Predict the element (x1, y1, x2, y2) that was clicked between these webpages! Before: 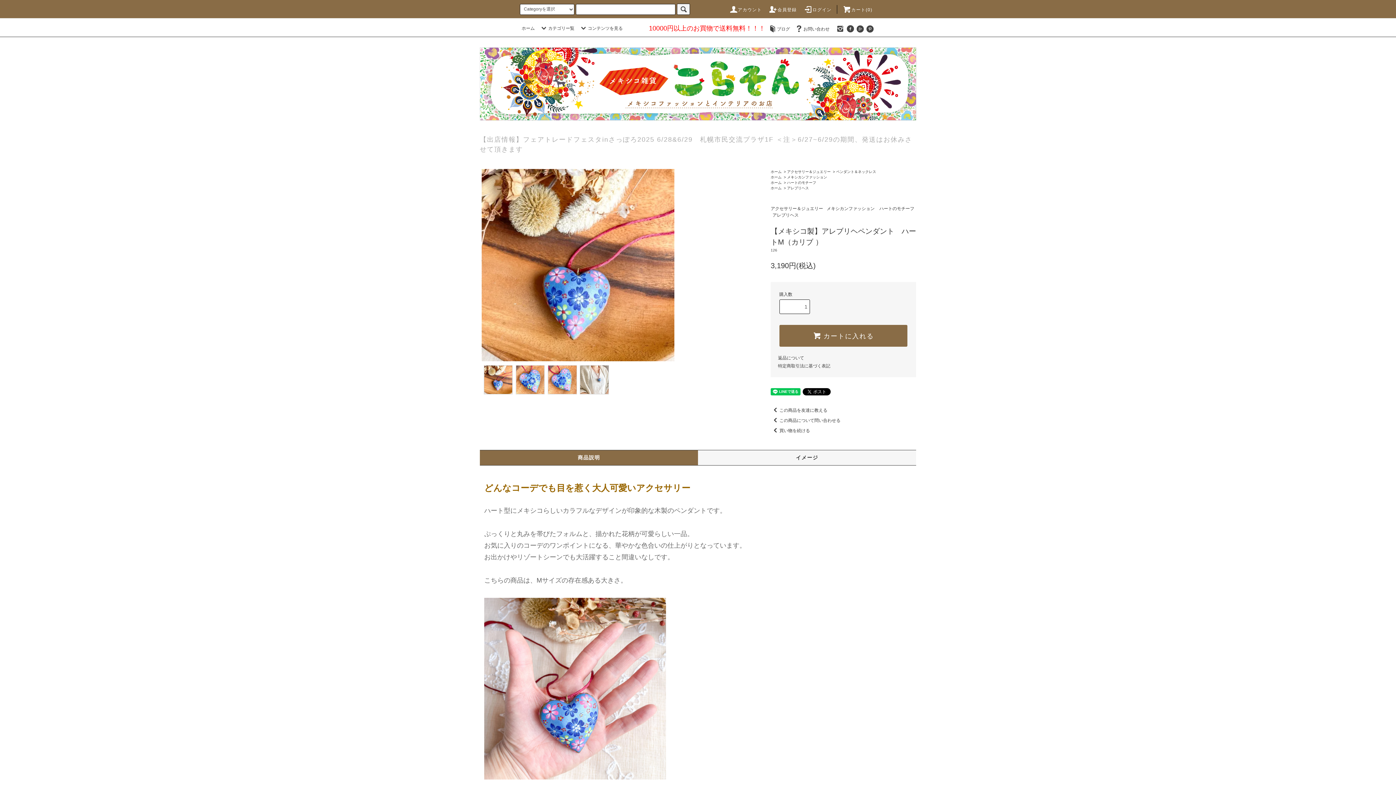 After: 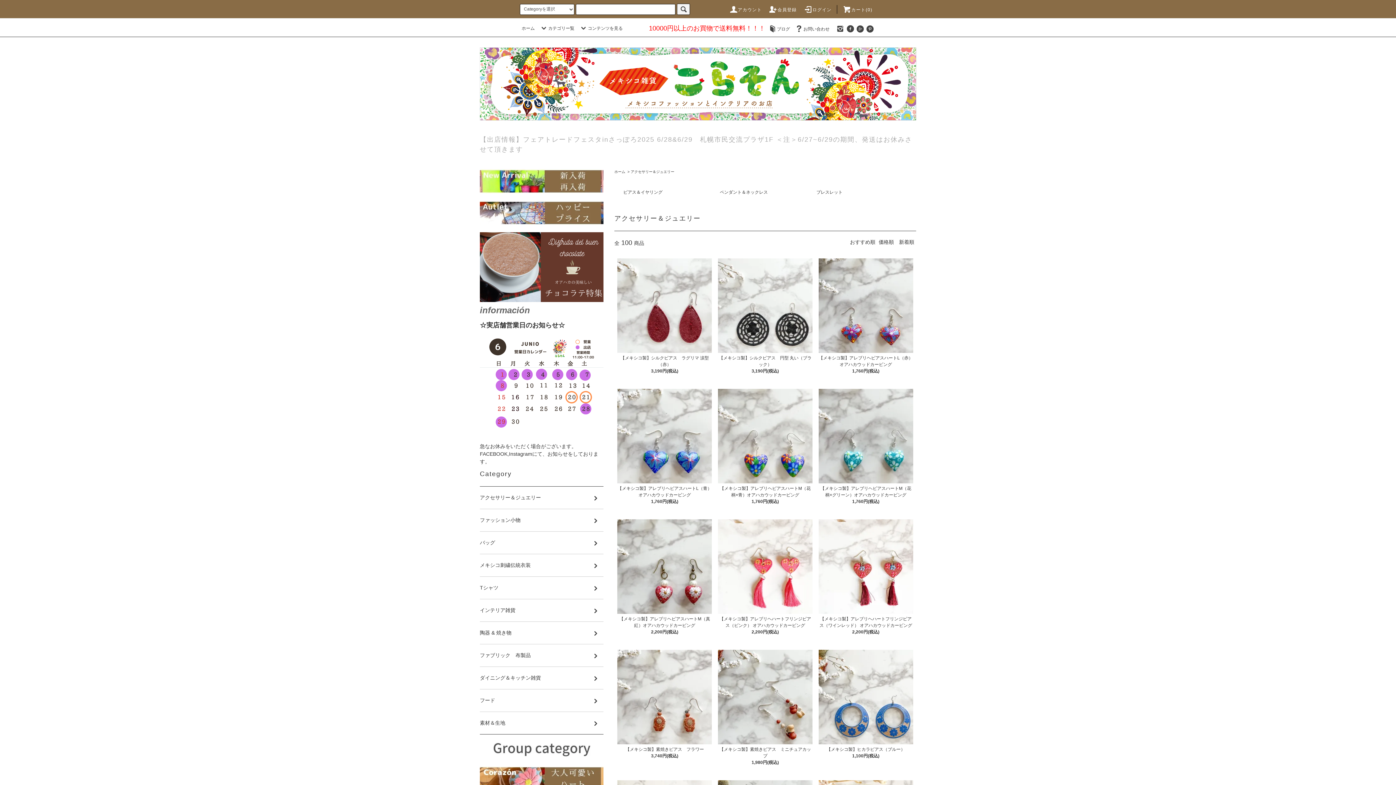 Action: label: アクセサリー＆ジュエリー bbox: (770, 206, 823, 211)